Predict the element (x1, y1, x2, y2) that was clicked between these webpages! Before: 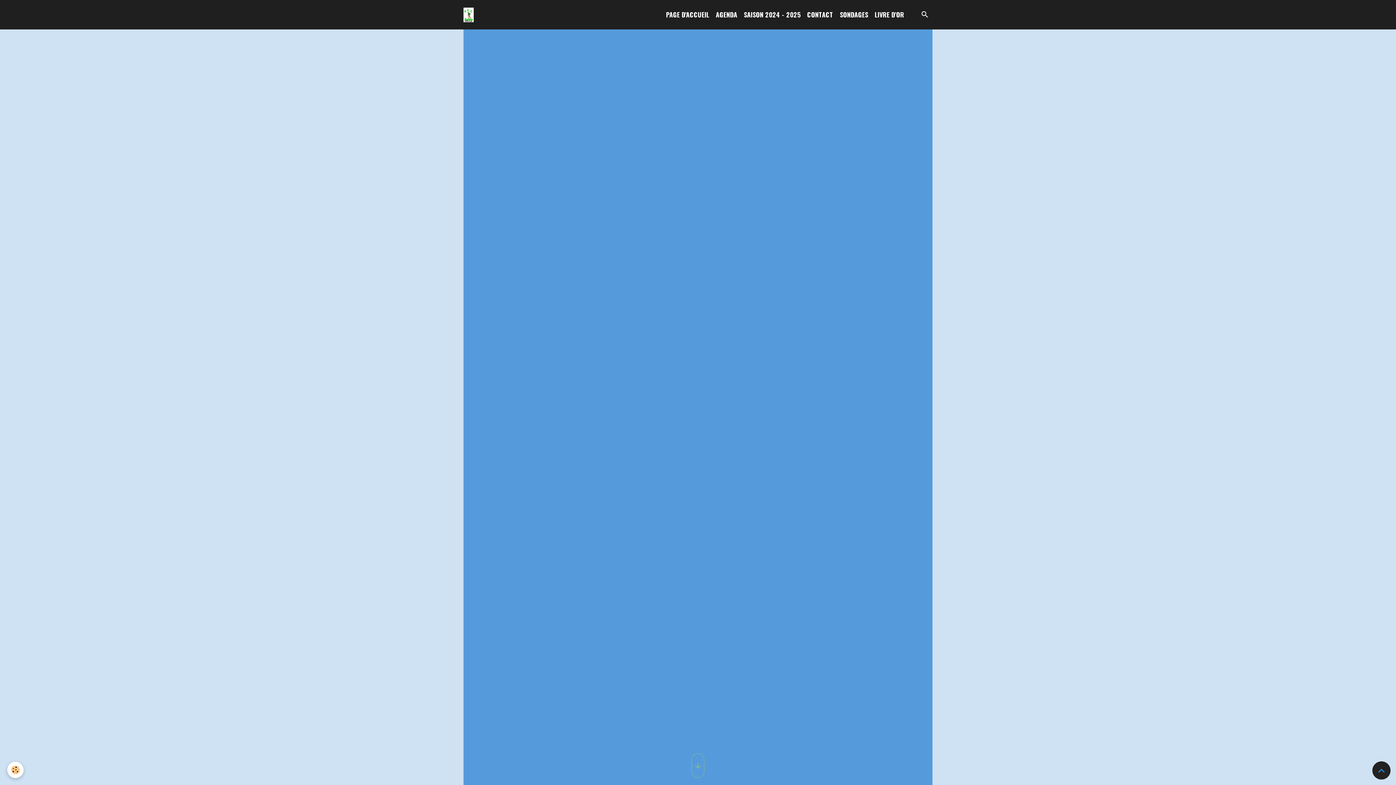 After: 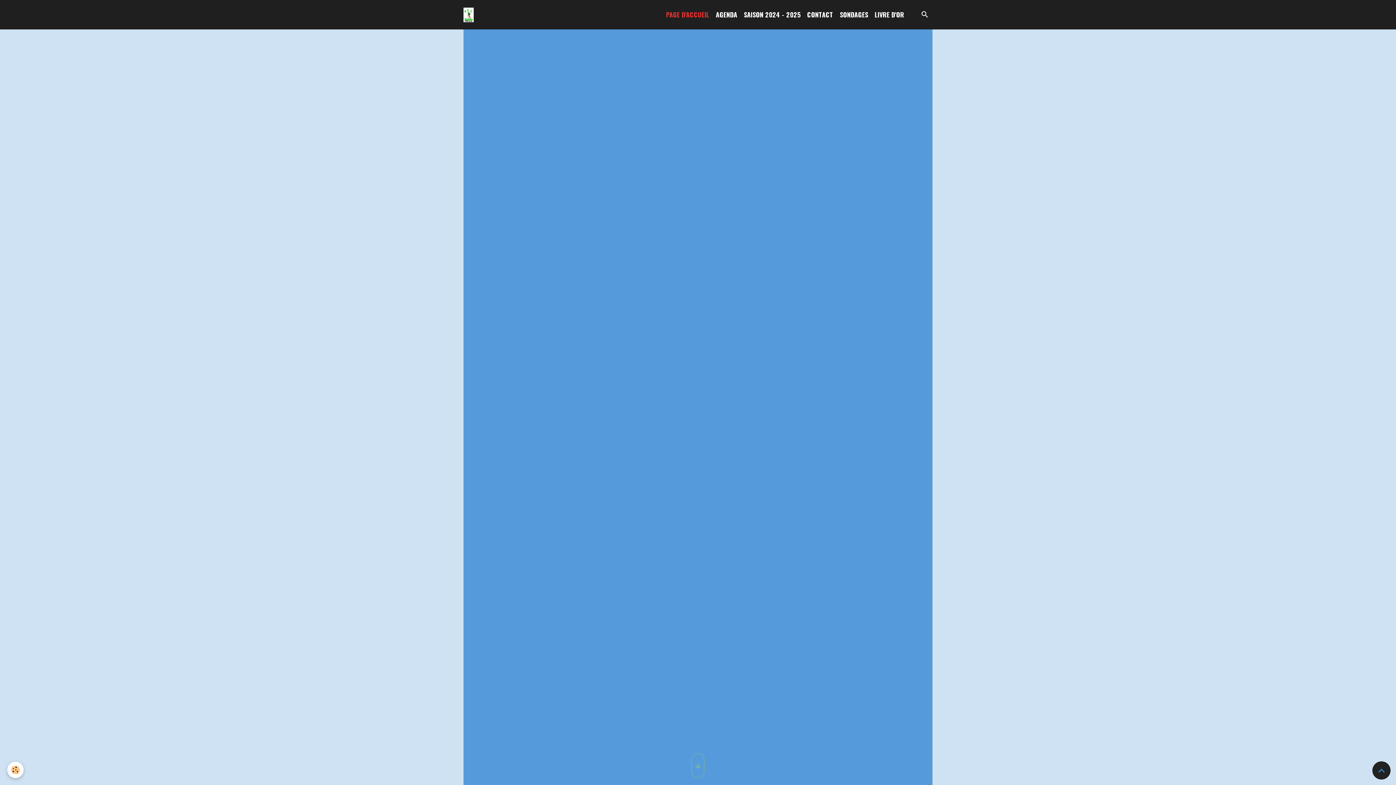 Action: bbox: (662, 6, 712, 22) label: PAGE D'ACCUEIL